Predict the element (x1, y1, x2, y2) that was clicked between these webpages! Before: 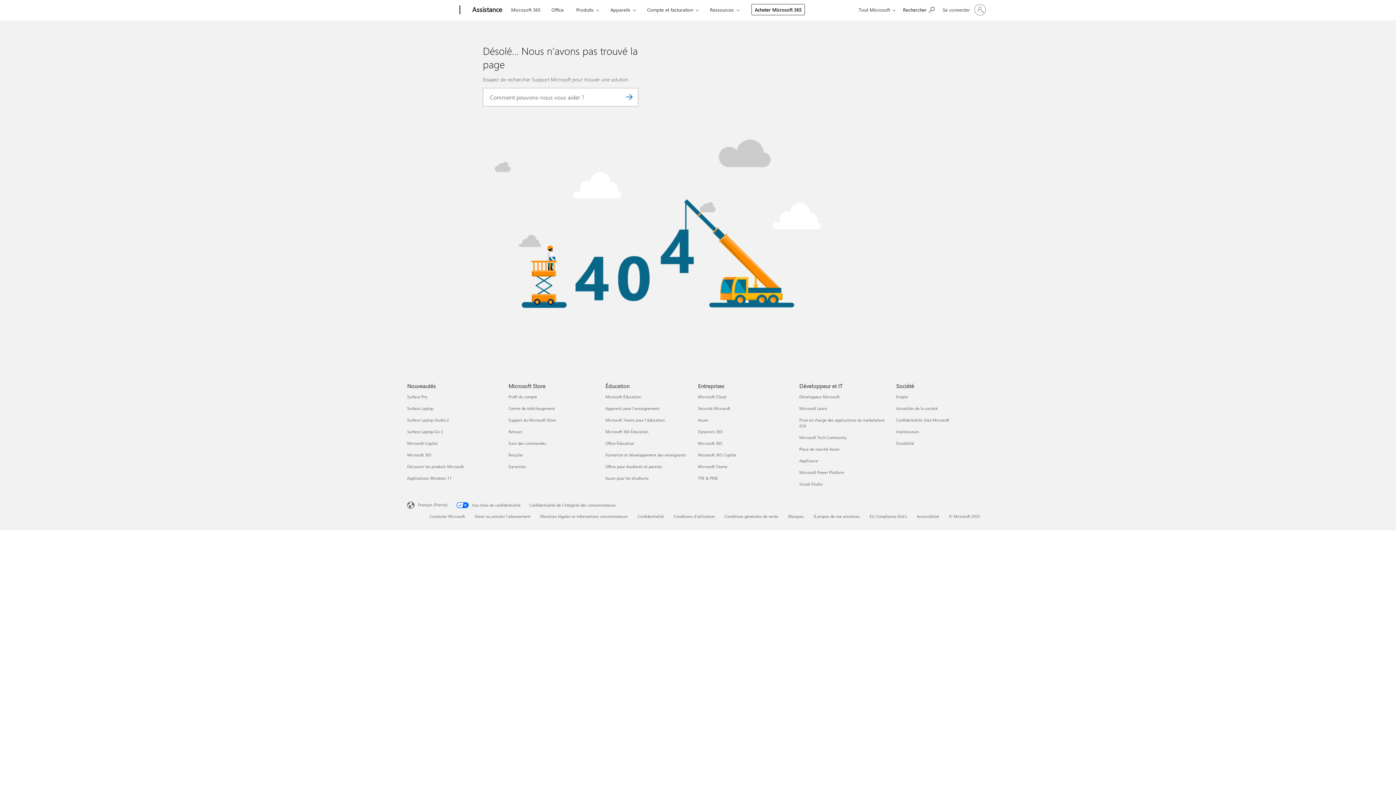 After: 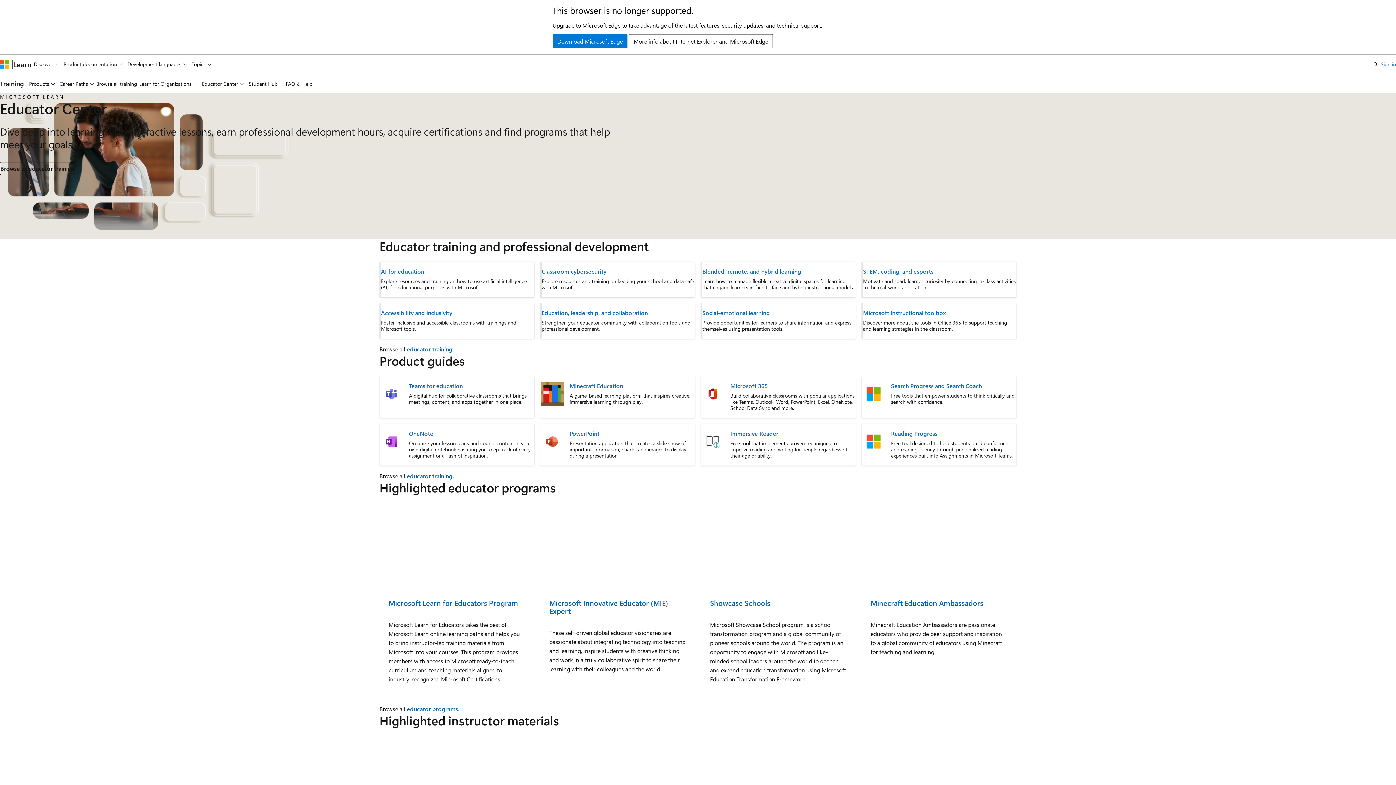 Action: bbox: (605, 452, 686, 457) label: Formation et développement des enseignants Éducation